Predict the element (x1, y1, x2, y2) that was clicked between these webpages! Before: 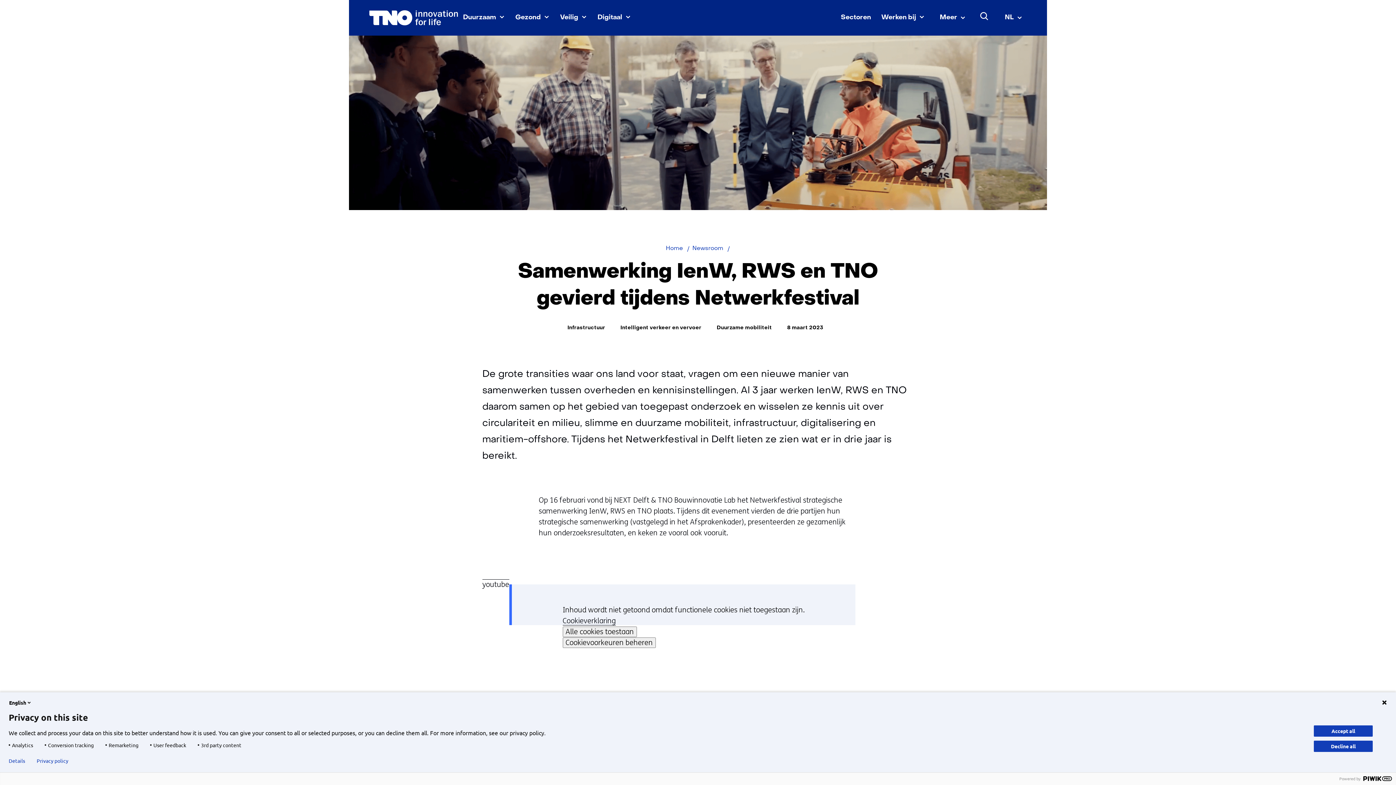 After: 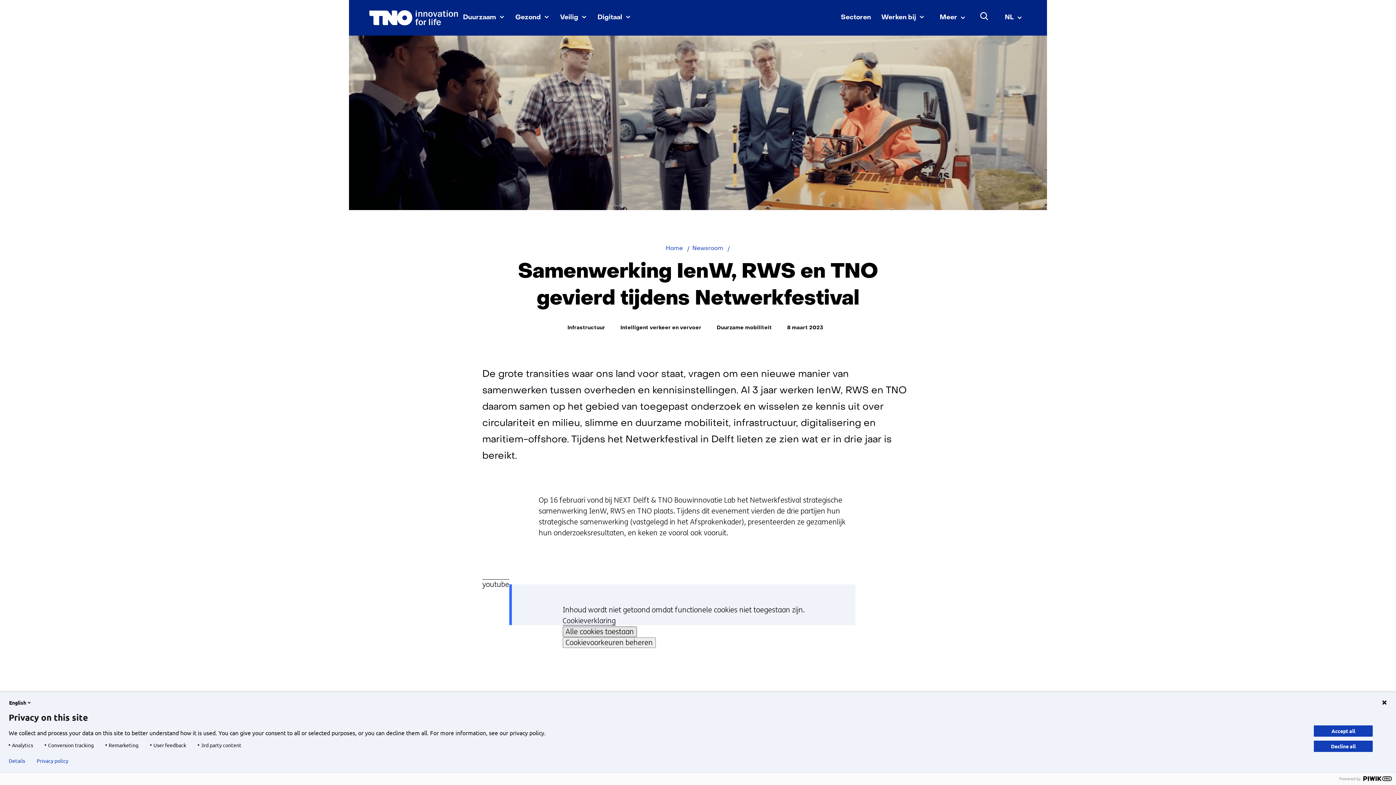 Action: label: Alle cookies toestaan bbox: (562, 626, 636, 637)